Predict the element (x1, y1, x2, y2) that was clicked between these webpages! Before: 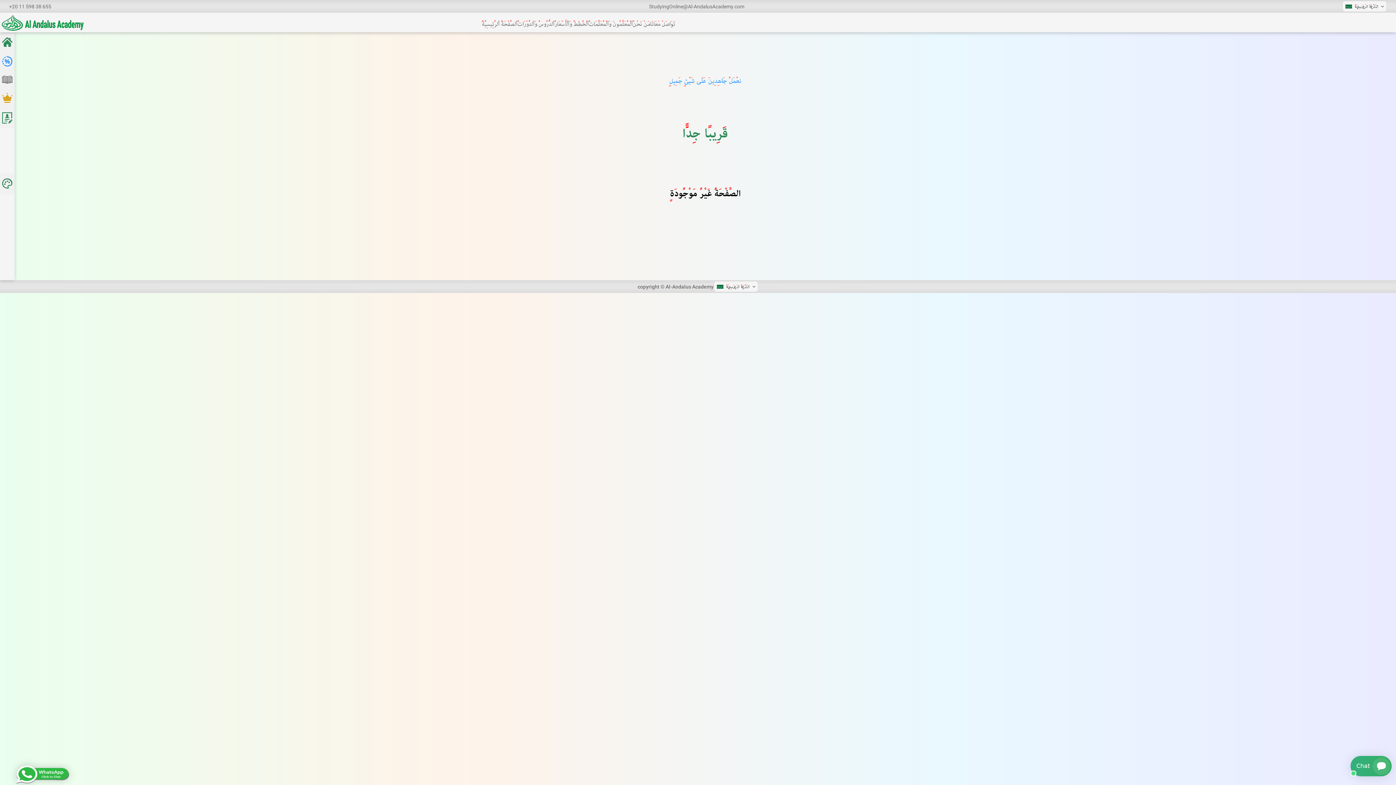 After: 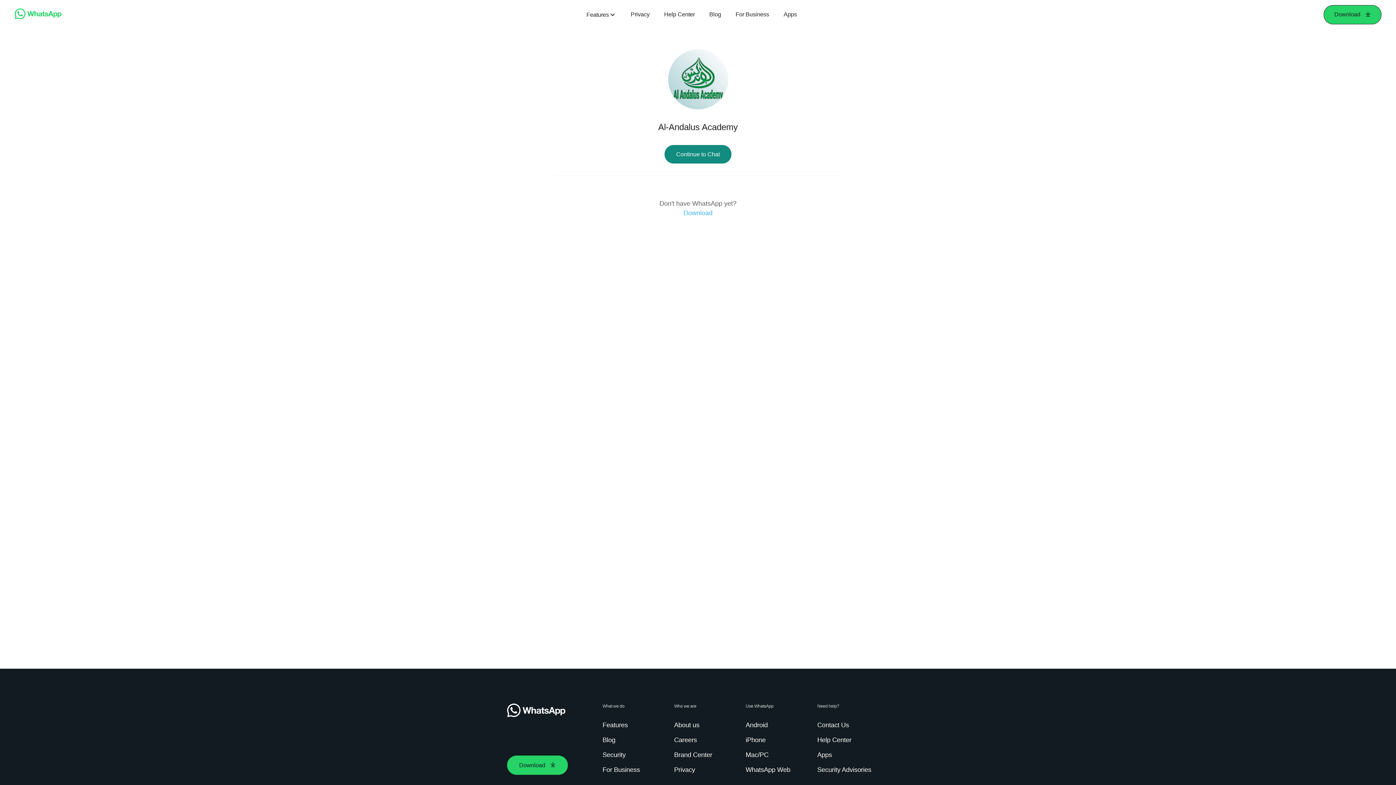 Action: bbox: (9, 3, 51, 9) label: +20 11 598 38 655